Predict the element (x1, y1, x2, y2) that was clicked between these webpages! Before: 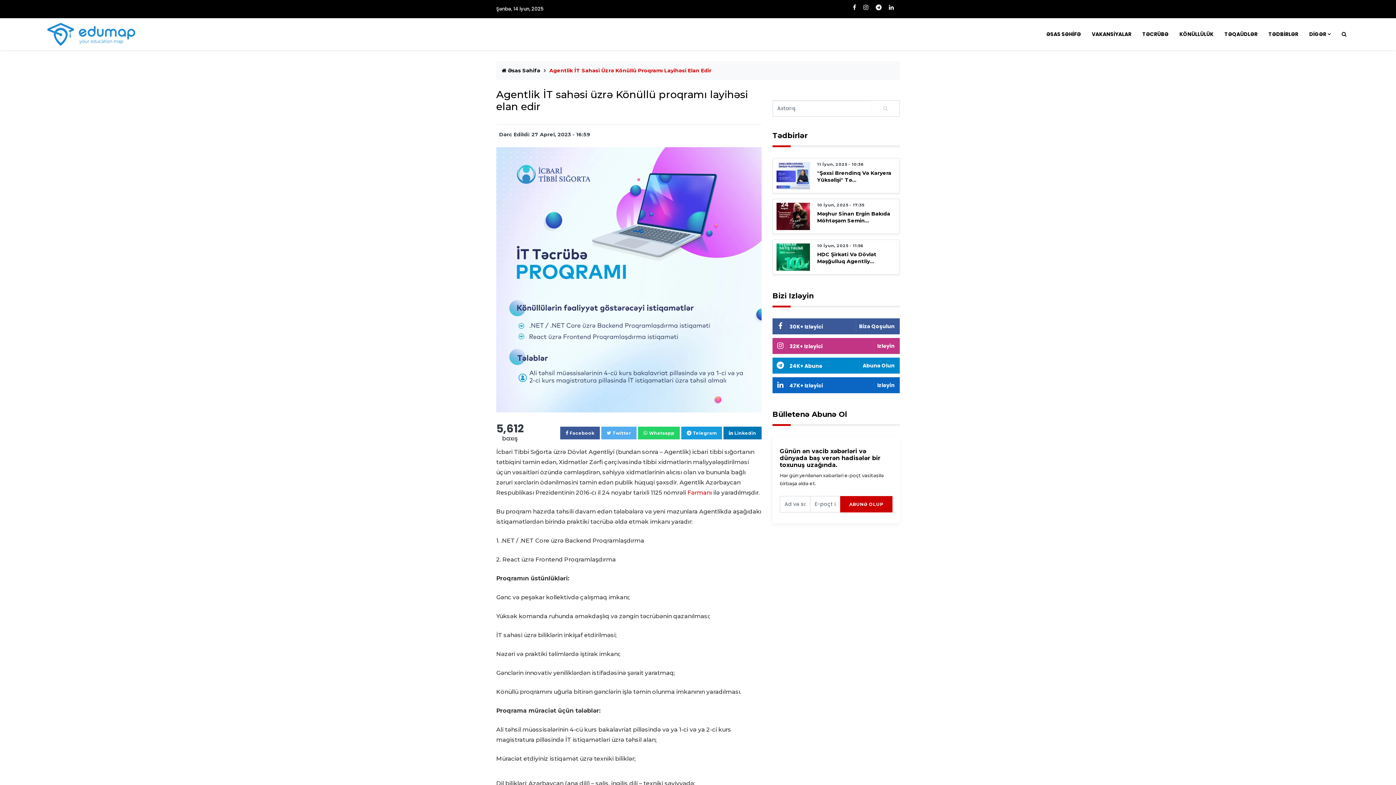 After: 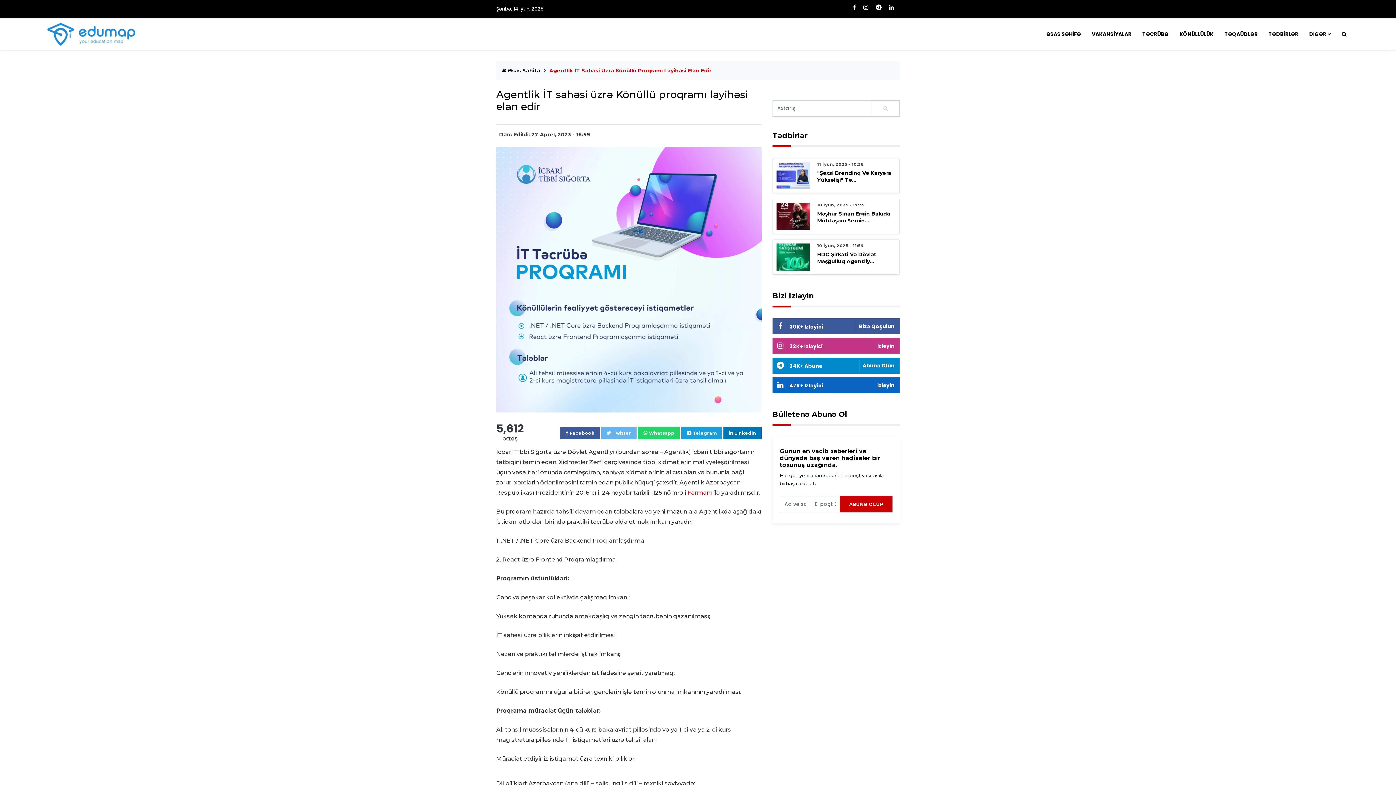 Action: bbox: (601, 426, 636, 439) label:  Twitter